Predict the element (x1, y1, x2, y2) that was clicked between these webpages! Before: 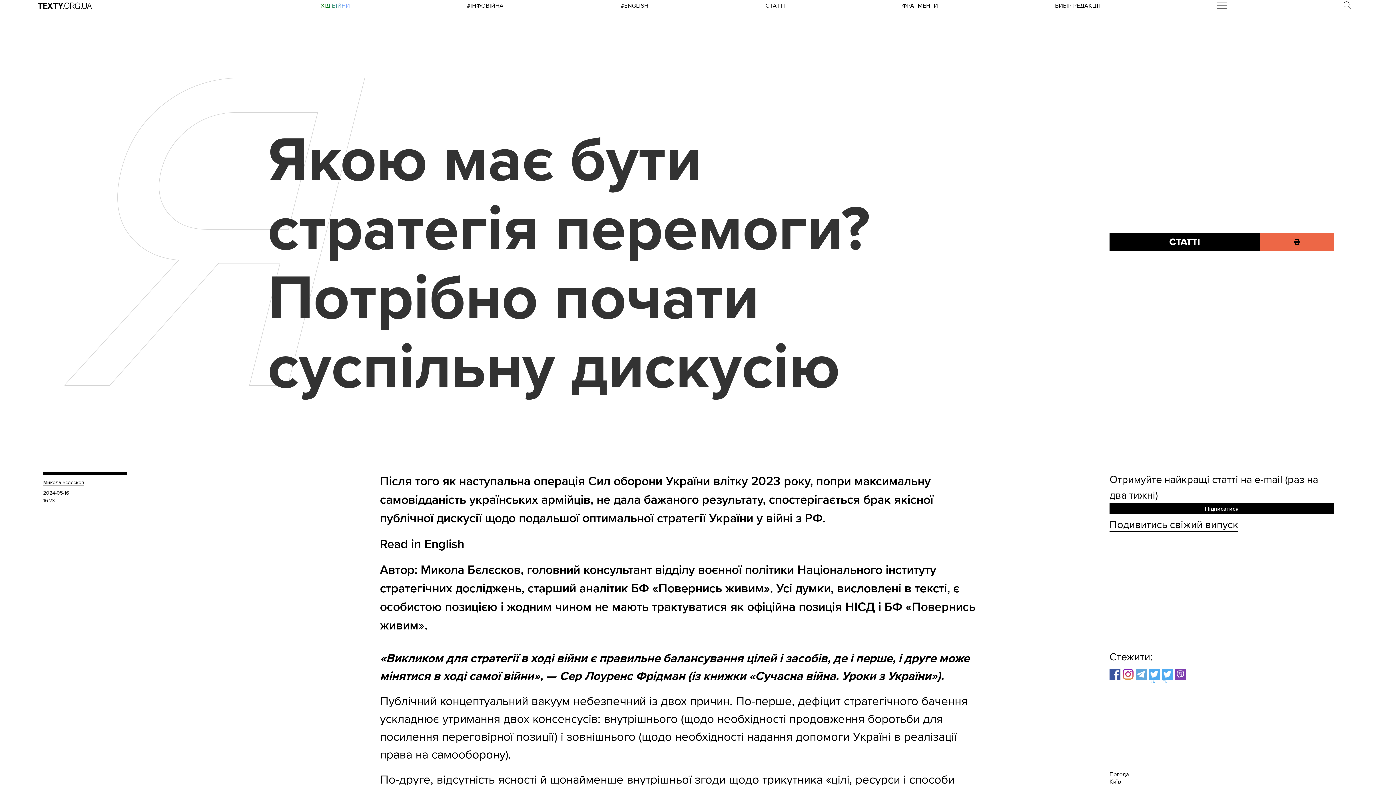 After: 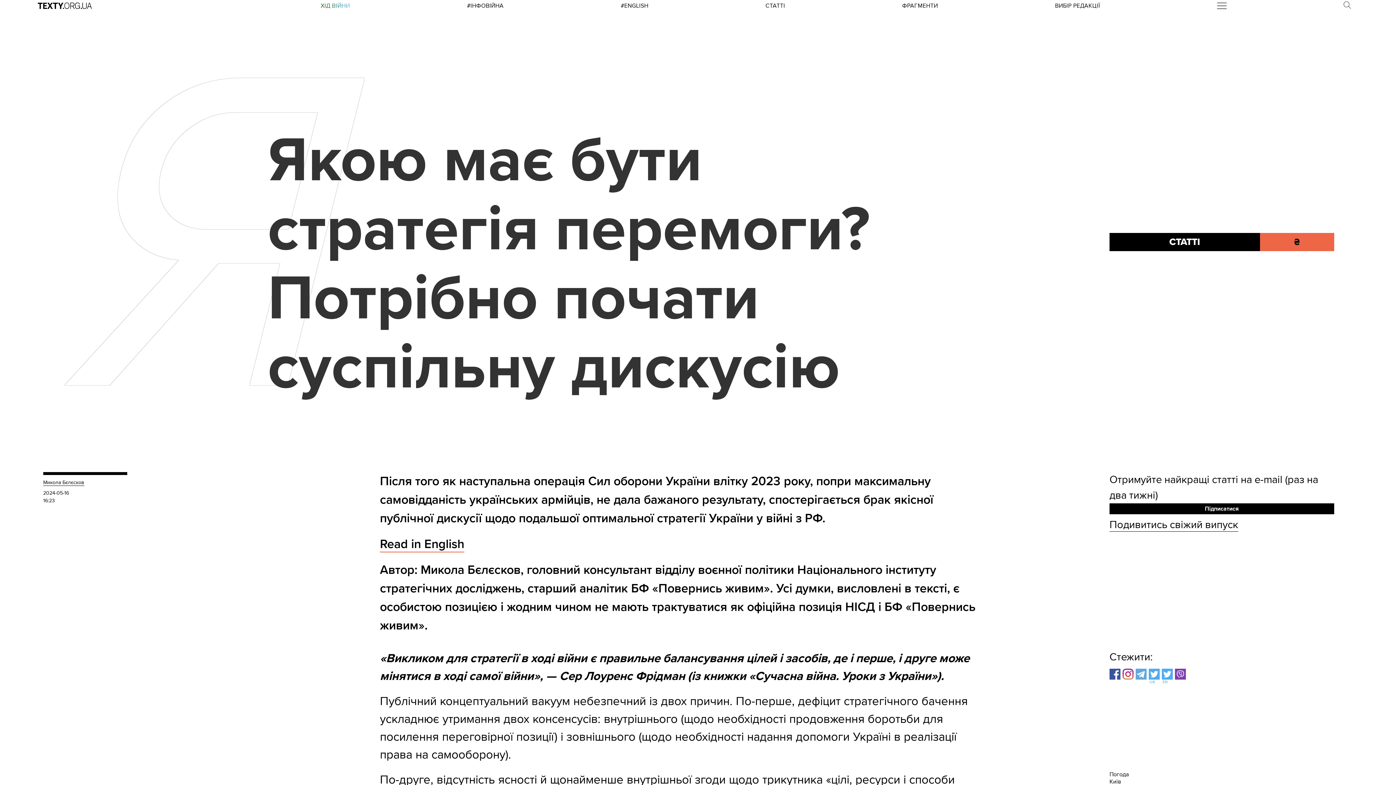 Action: bbox: (1162, 669, 1175, 681) label: EN